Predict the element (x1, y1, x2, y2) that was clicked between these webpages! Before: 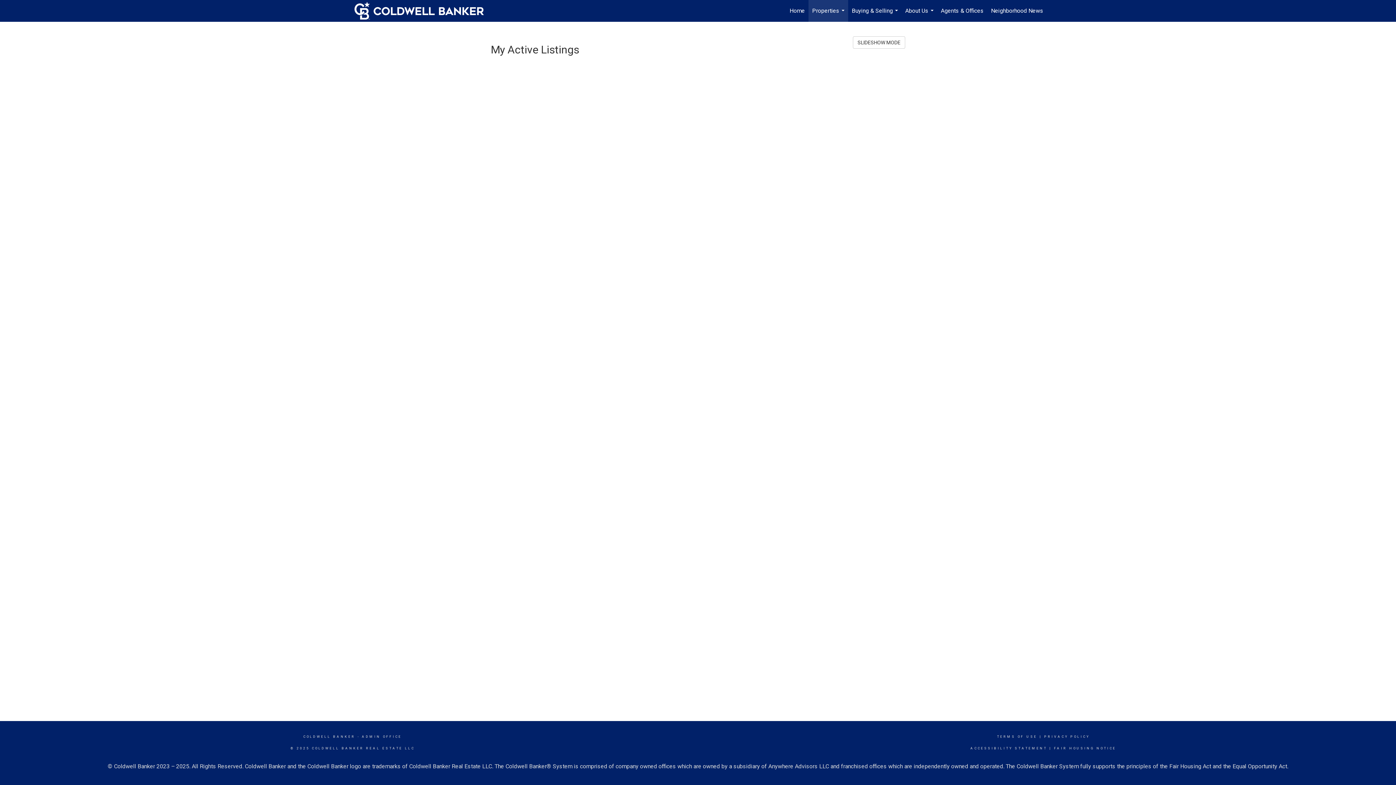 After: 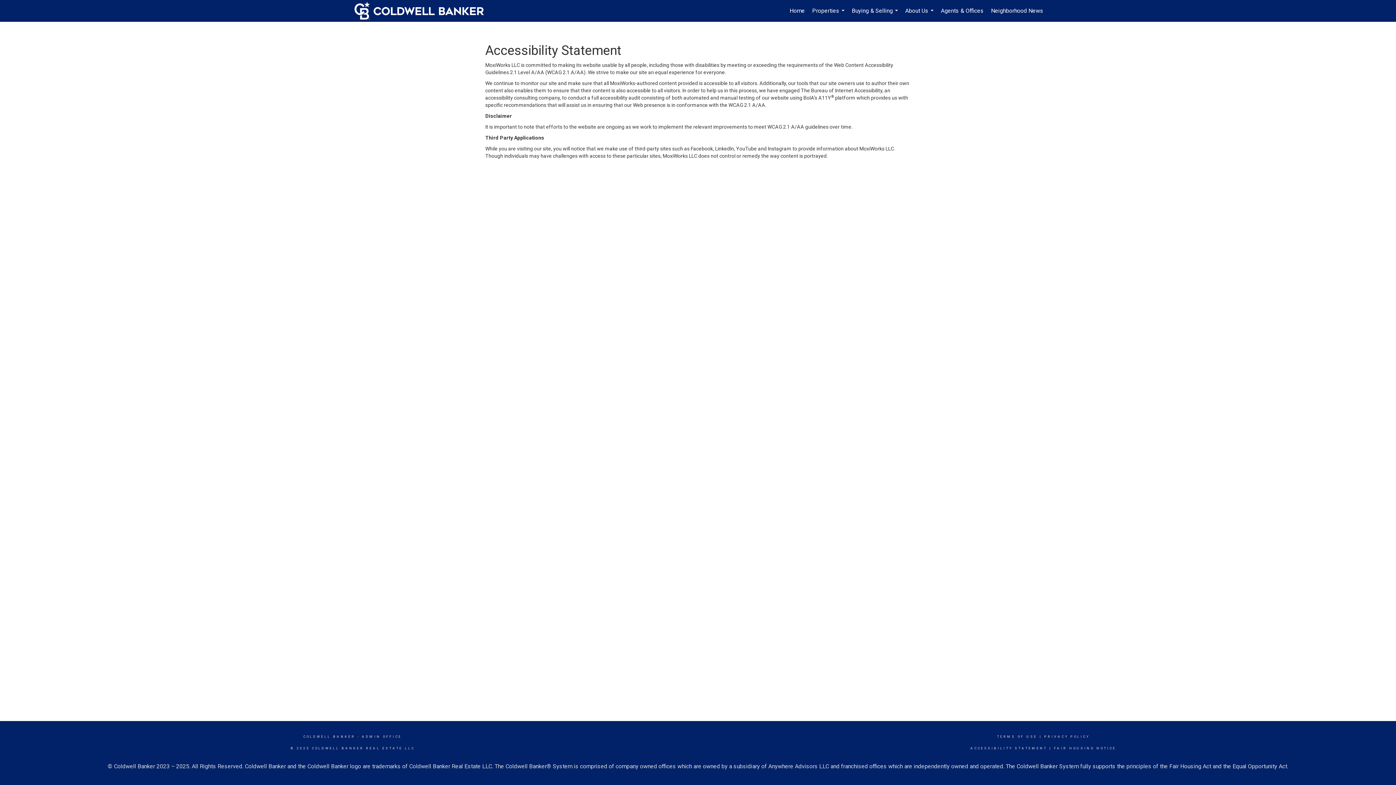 Action: label: ACCESSIBILITY STATEMENT bbox: (970, 746, 1047, 750)